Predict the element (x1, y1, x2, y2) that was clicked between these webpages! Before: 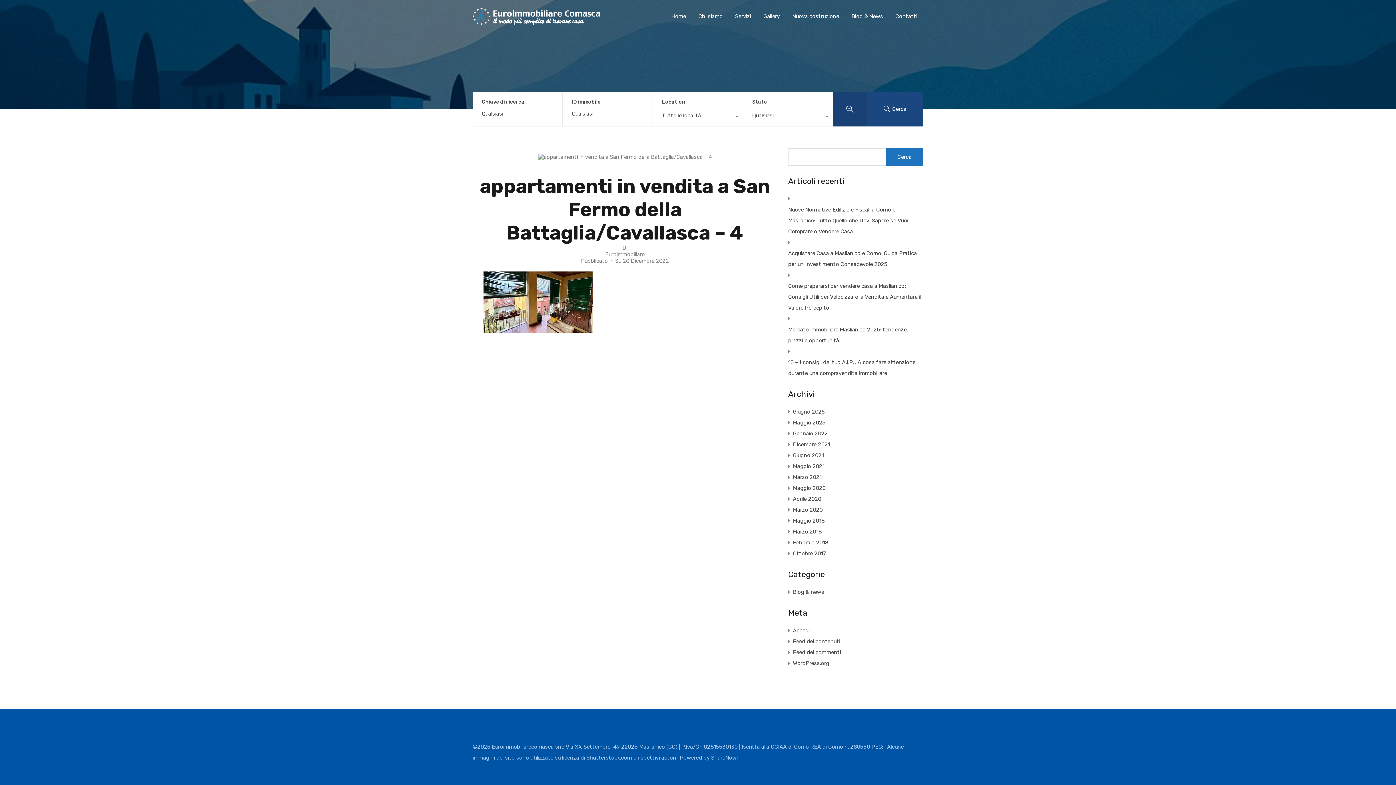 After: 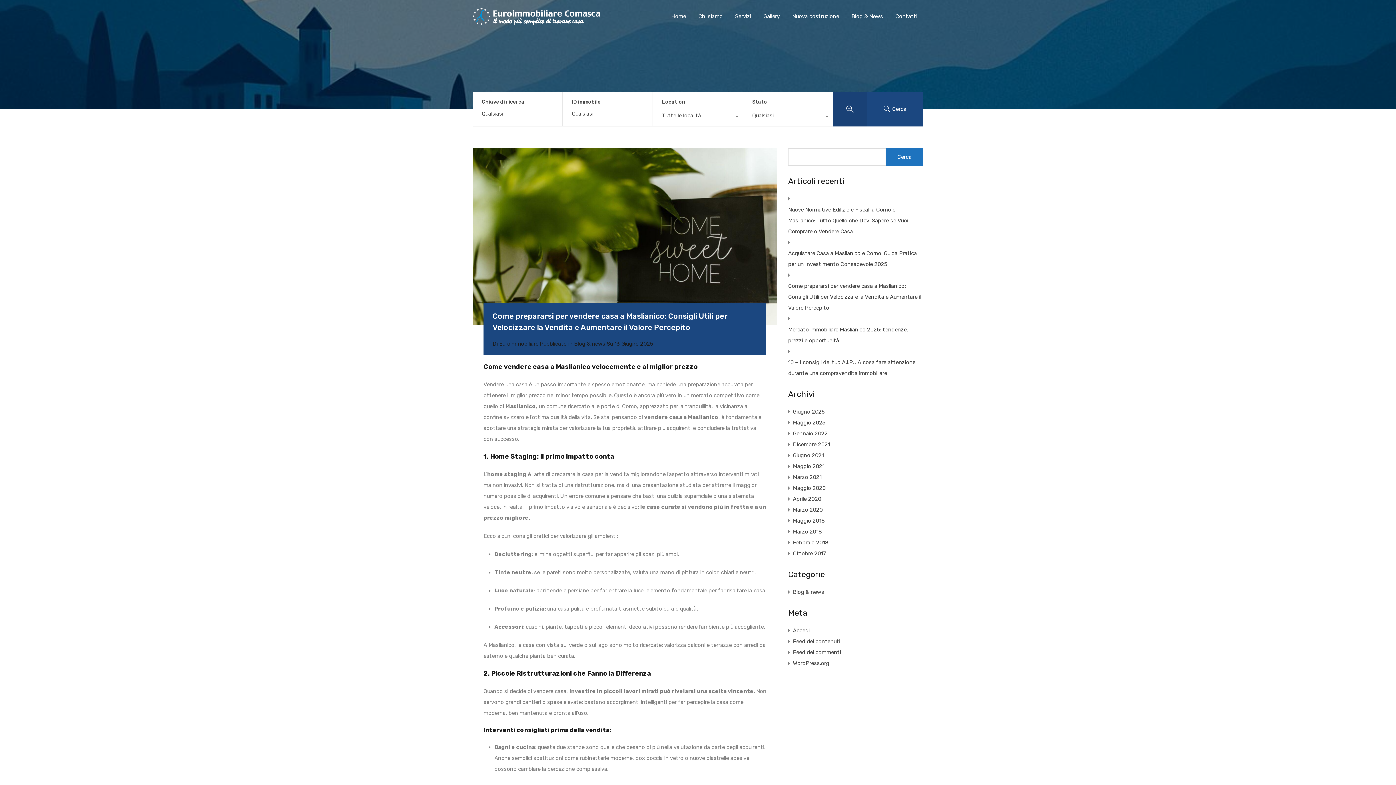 Action: label: Come prepararsi per vendere casa a Maslianico: Consigli Utili per Velocizzare la Vendita e Aumentare il Valore Percepito bbox: (788, 280, 923, 313)